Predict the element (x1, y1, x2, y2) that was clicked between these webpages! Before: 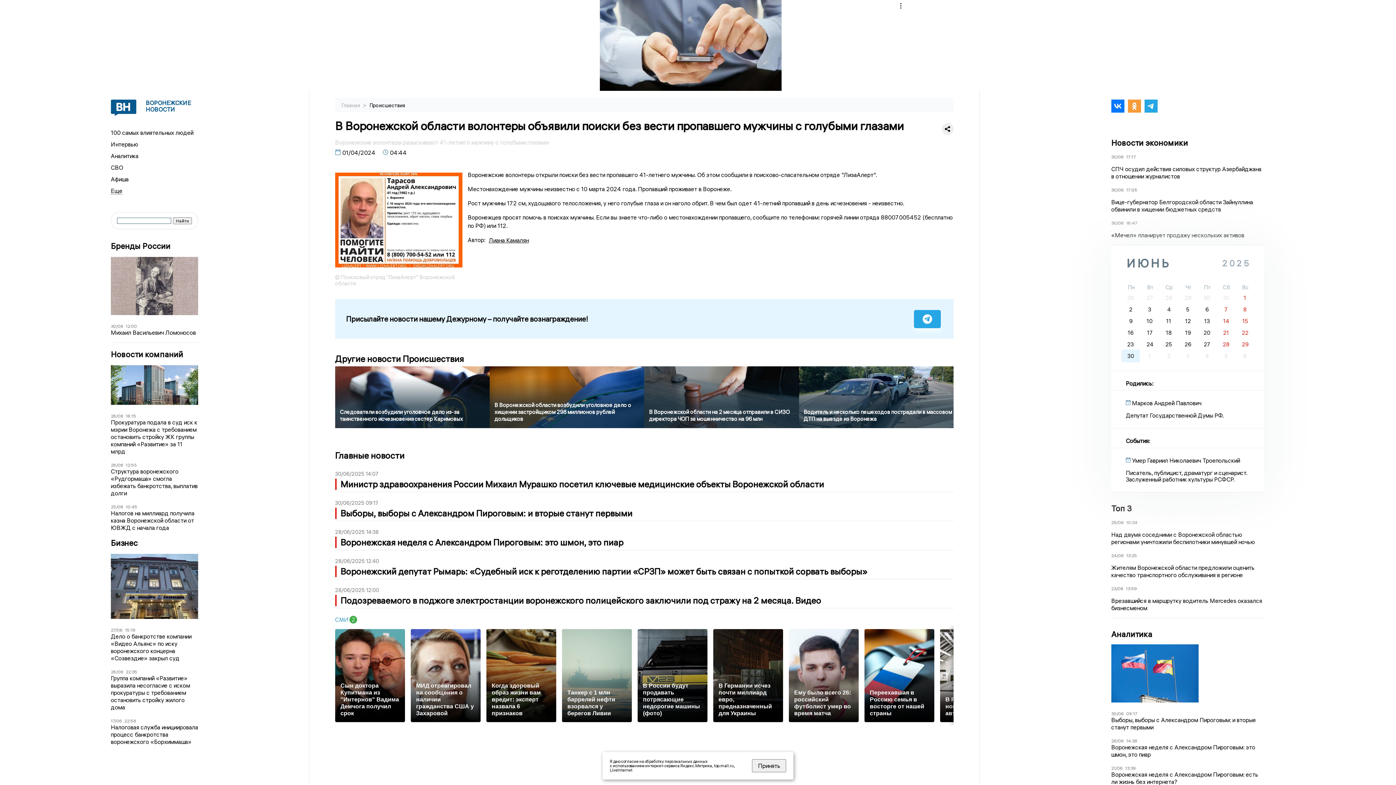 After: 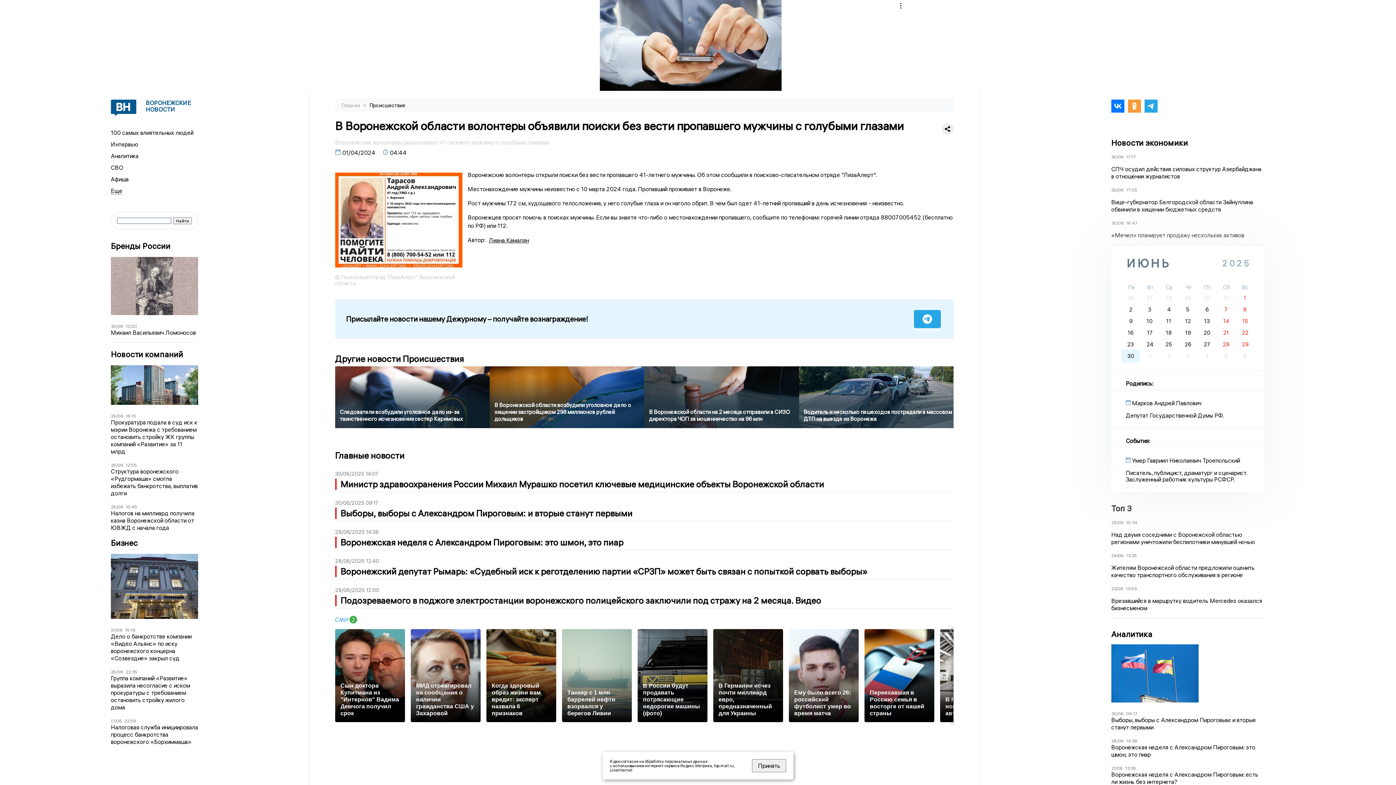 Action: bbox: (1124, 106, 1139, 114)